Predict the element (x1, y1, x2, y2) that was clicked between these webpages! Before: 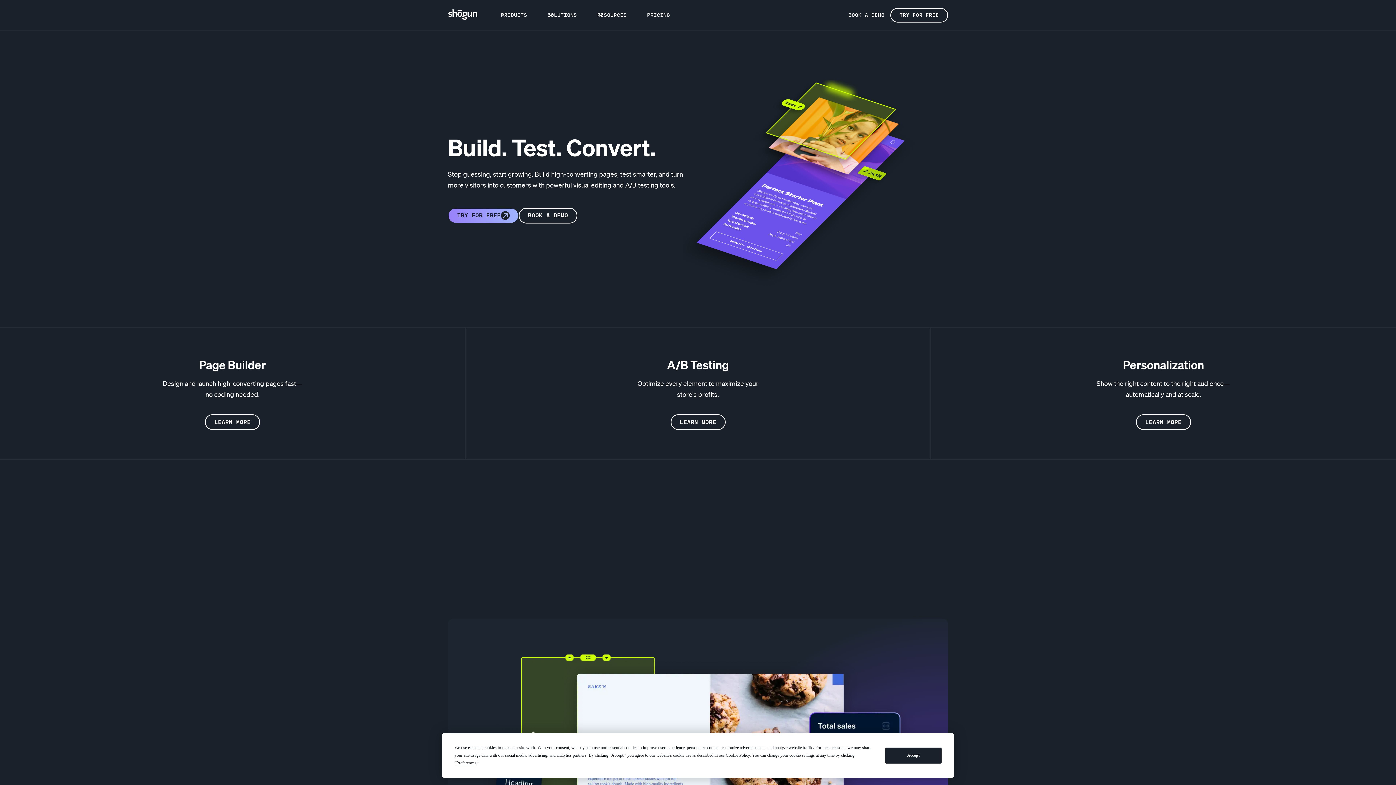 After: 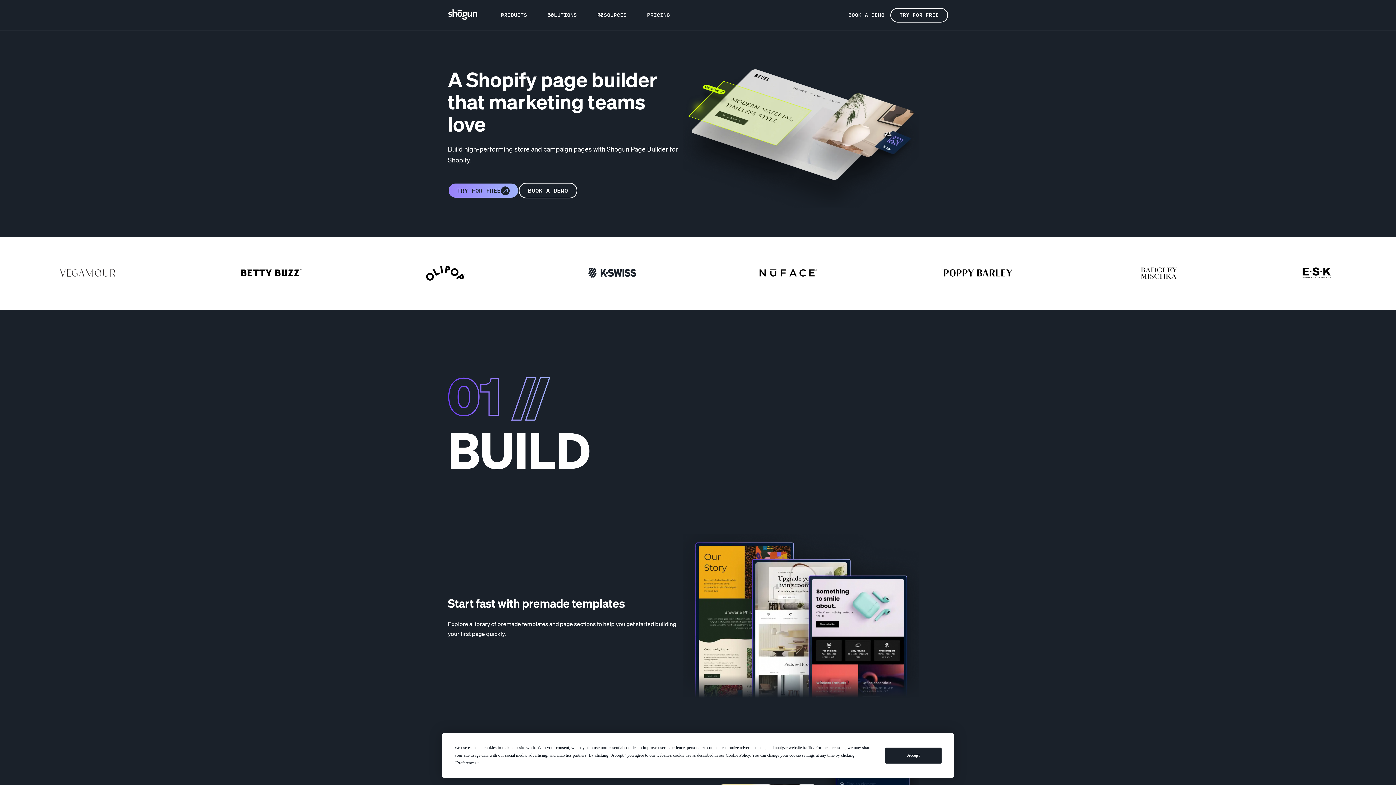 Action: bbox: (205, 414, 260, 430) label: LEARN MORE